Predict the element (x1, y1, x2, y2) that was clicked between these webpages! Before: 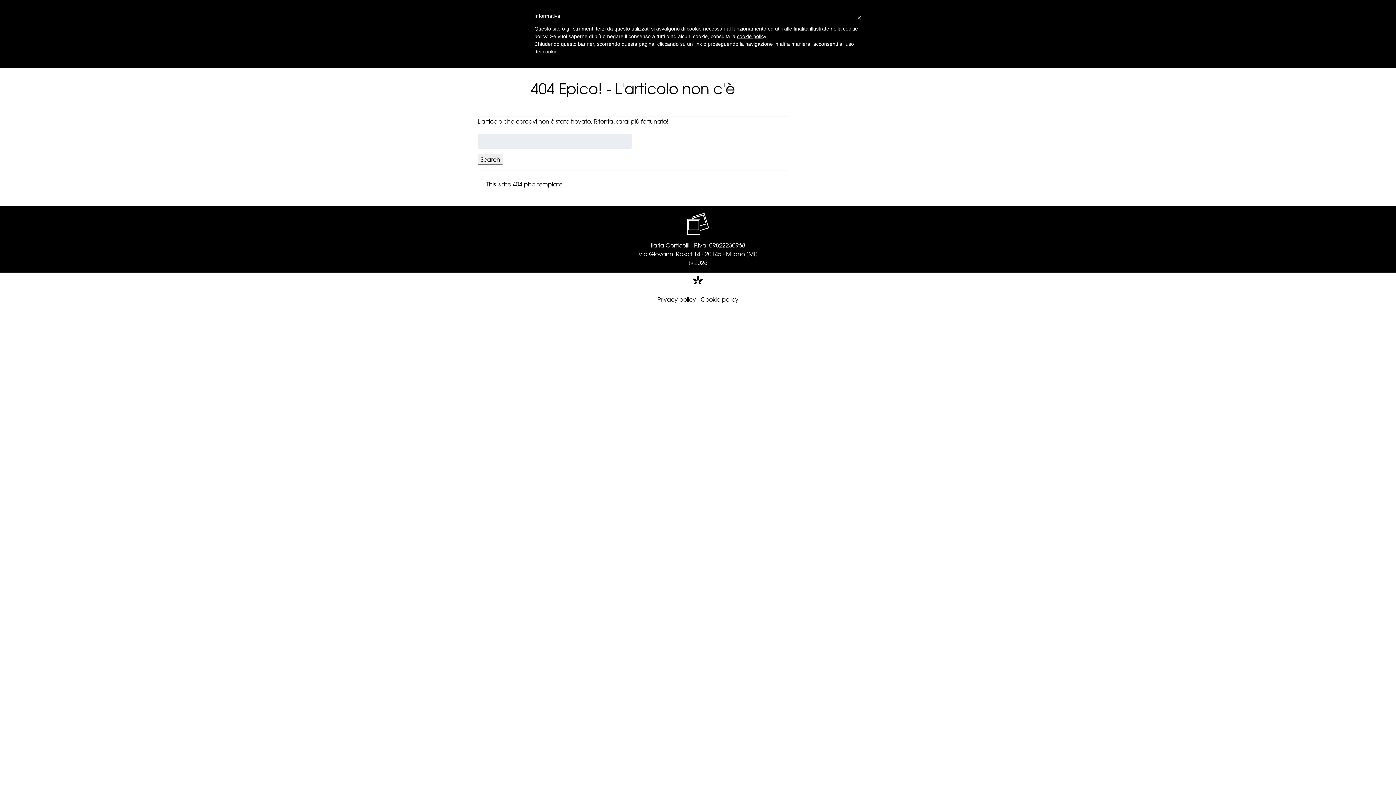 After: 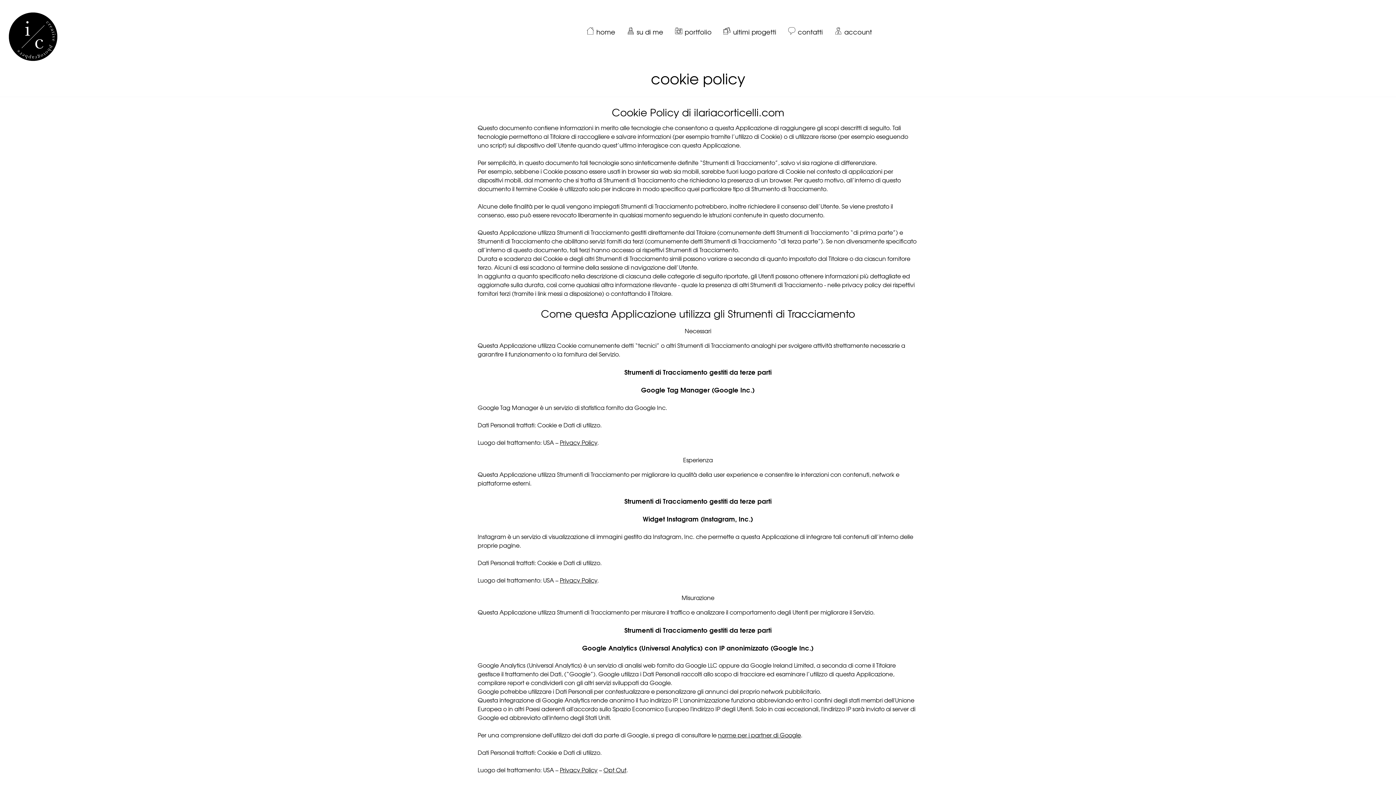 Action: bbox: (700, 294, 738, 303) label: Cookie policy